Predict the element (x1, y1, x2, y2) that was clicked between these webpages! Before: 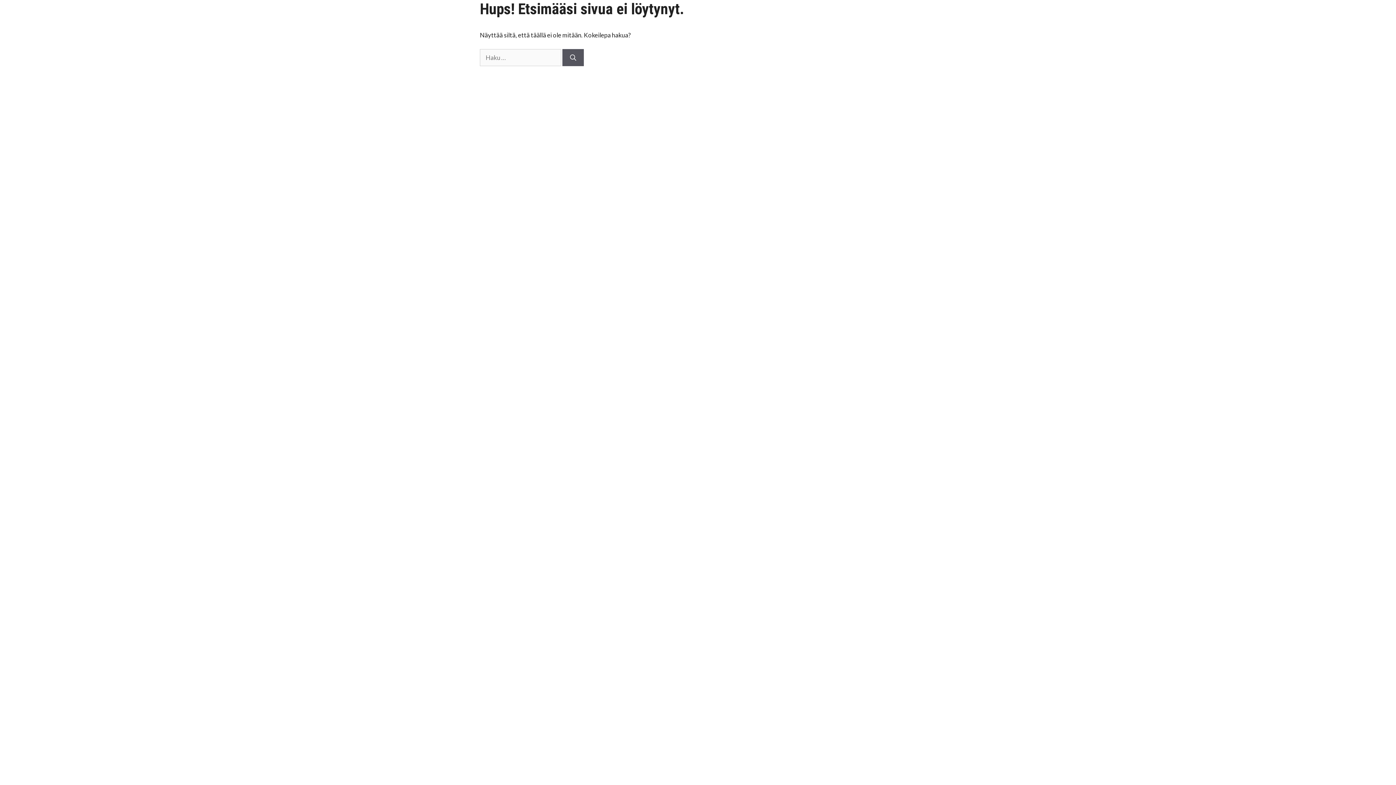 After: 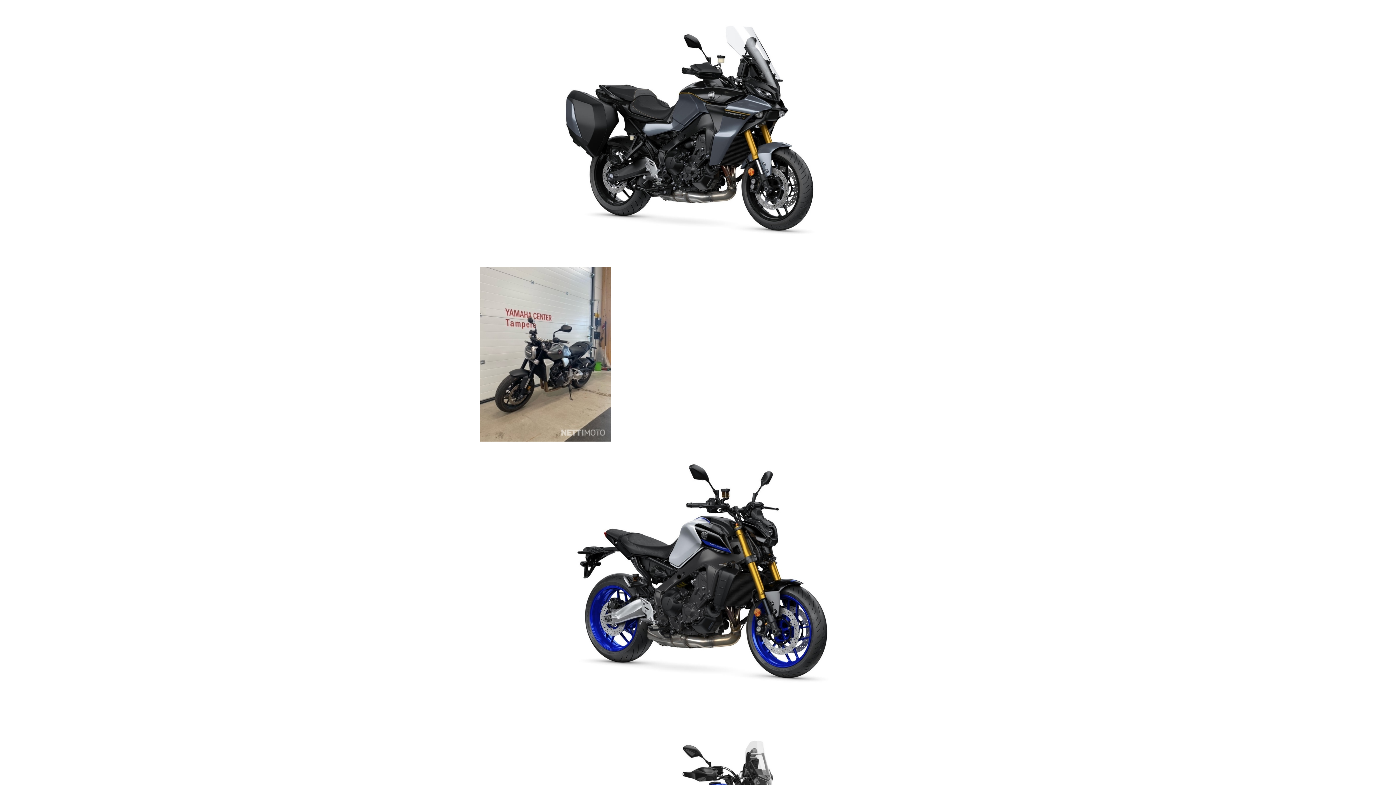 Action: bbox: (562, 48, 584, 66) label: Hae